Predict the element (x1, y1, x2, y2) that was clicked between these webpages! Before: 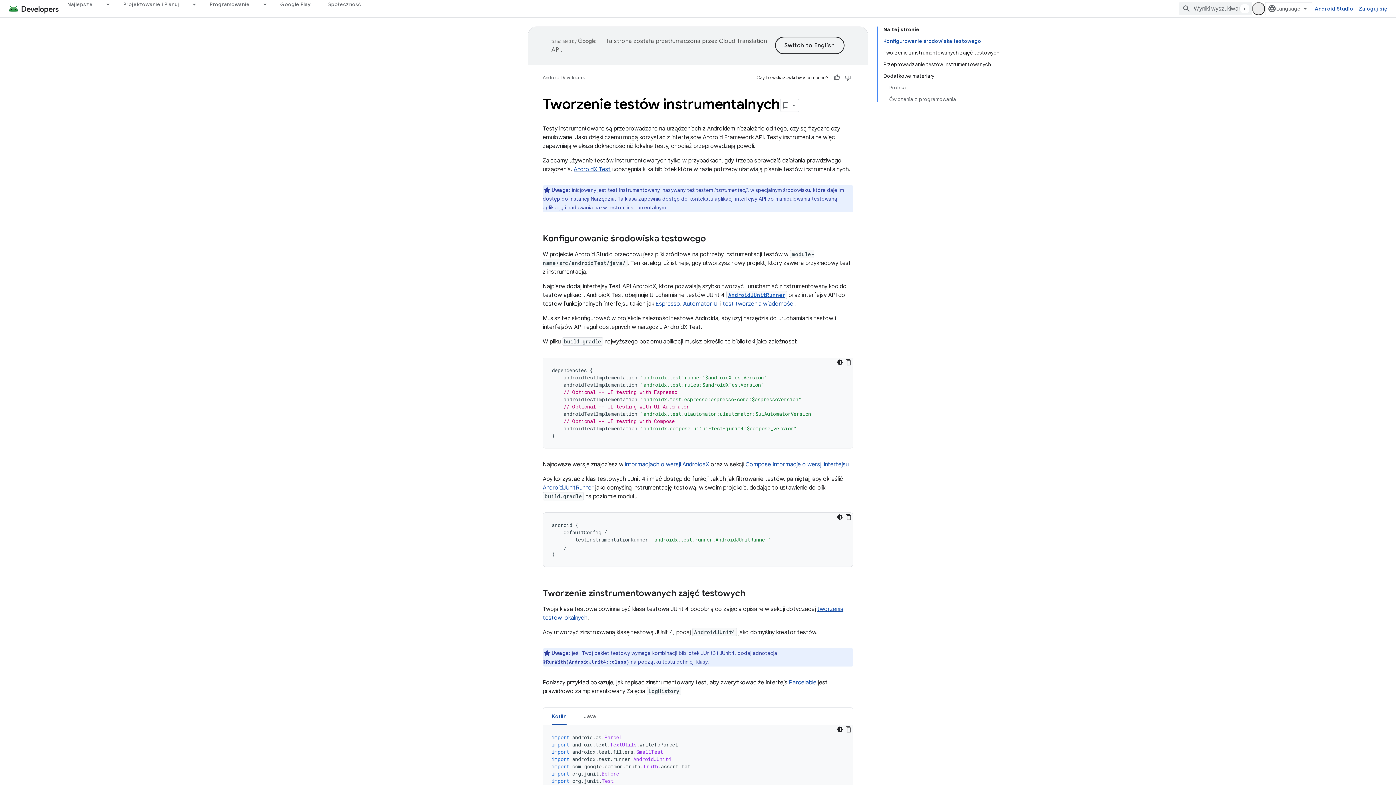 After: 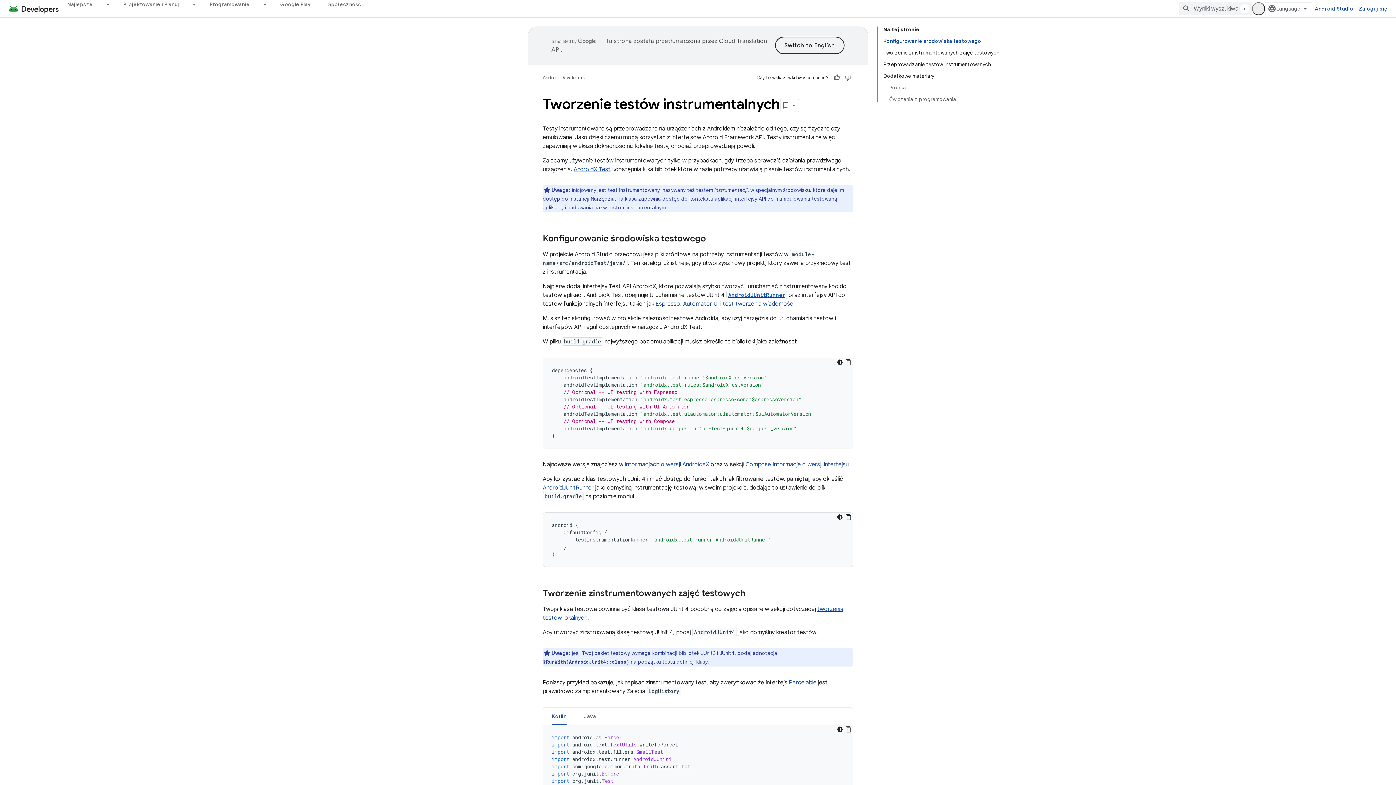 Action: label: Kotlin bbox: (543, 708, 575, 725)